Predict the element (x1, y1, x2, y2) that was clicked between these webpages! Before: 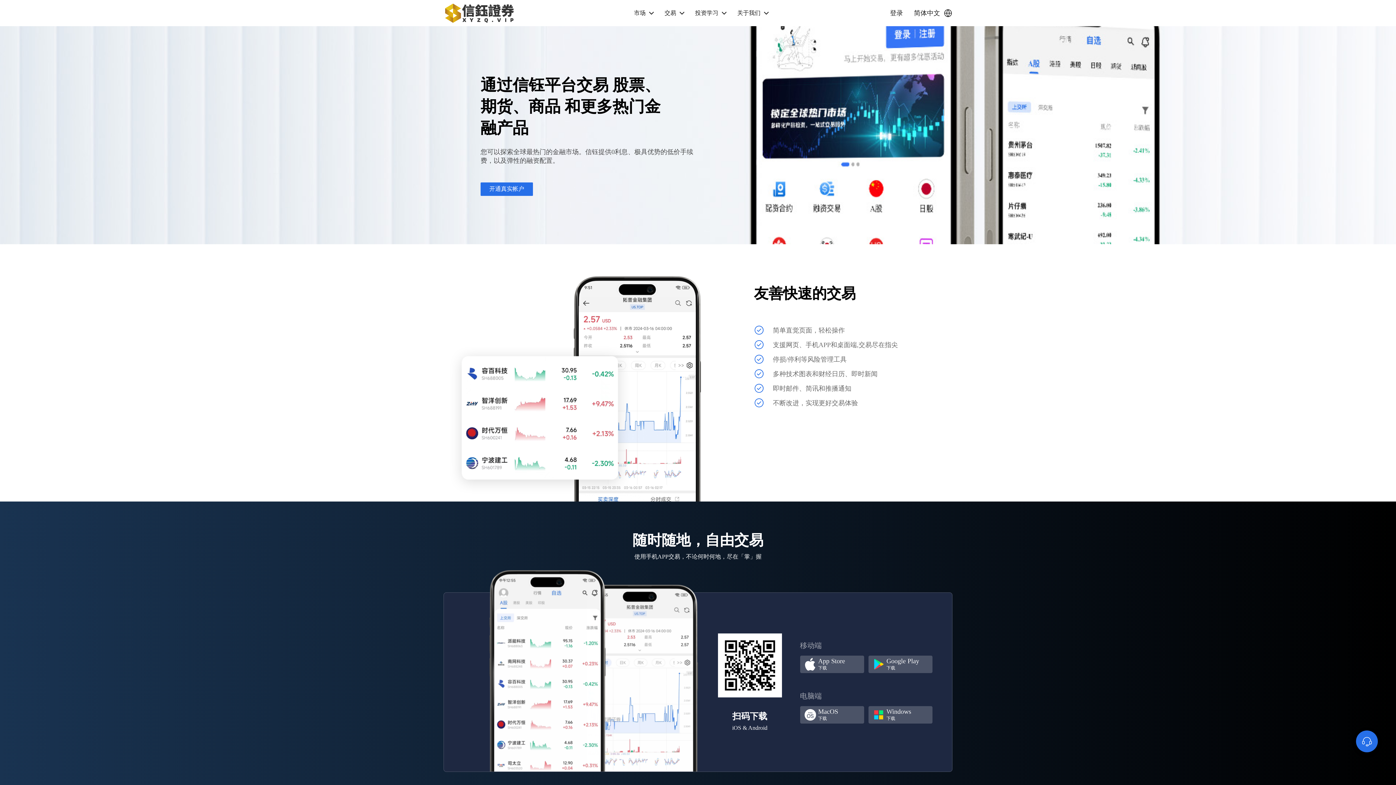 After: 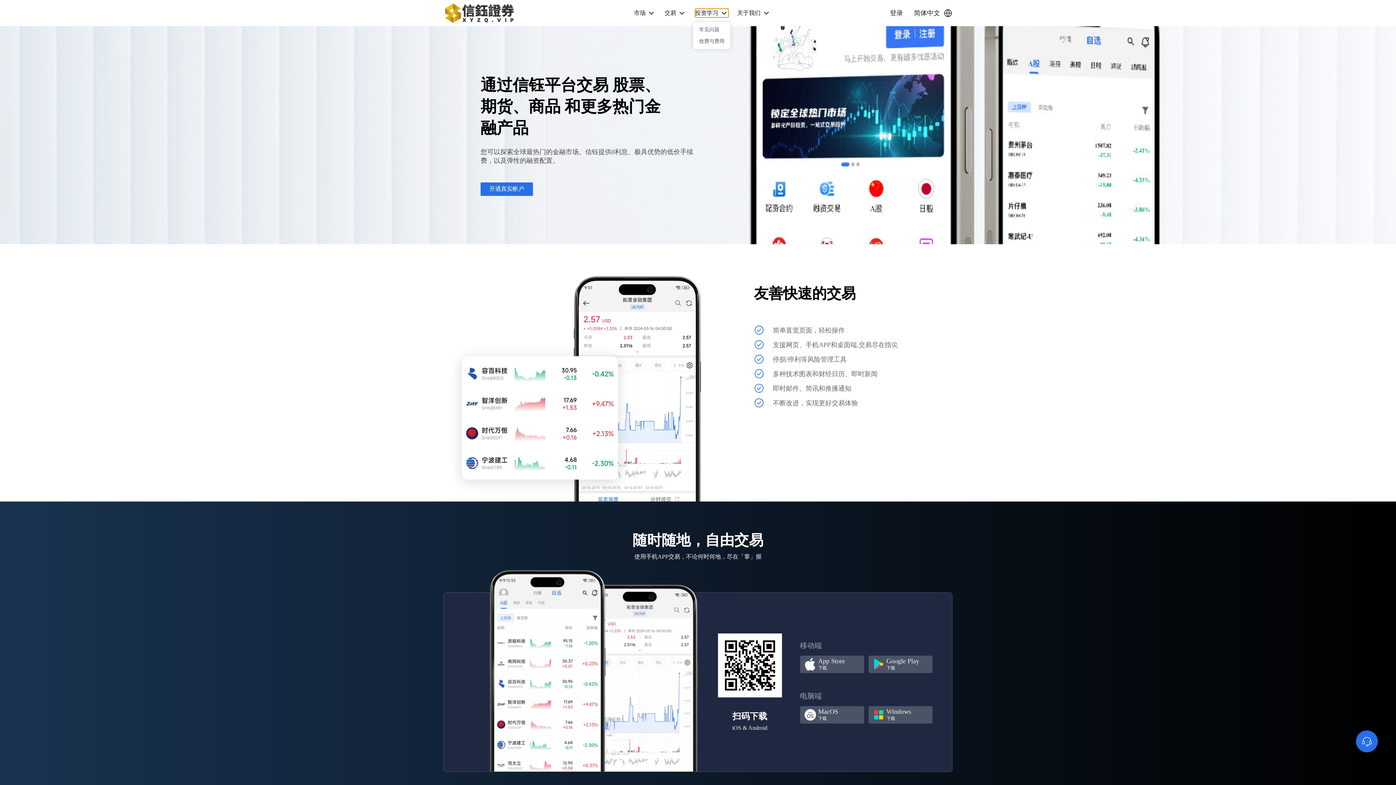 Action: bbox: (695, 8, 728, 17) label: 投资学习